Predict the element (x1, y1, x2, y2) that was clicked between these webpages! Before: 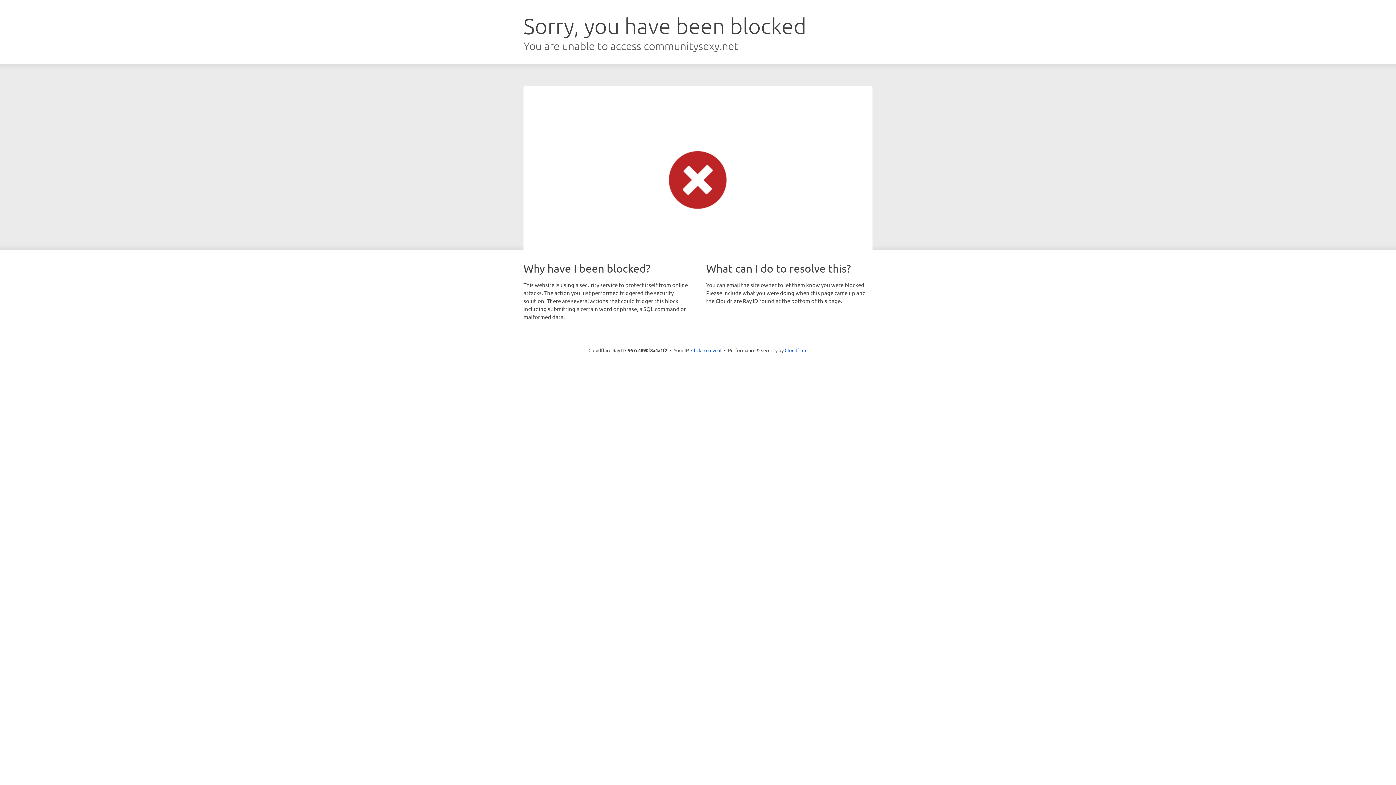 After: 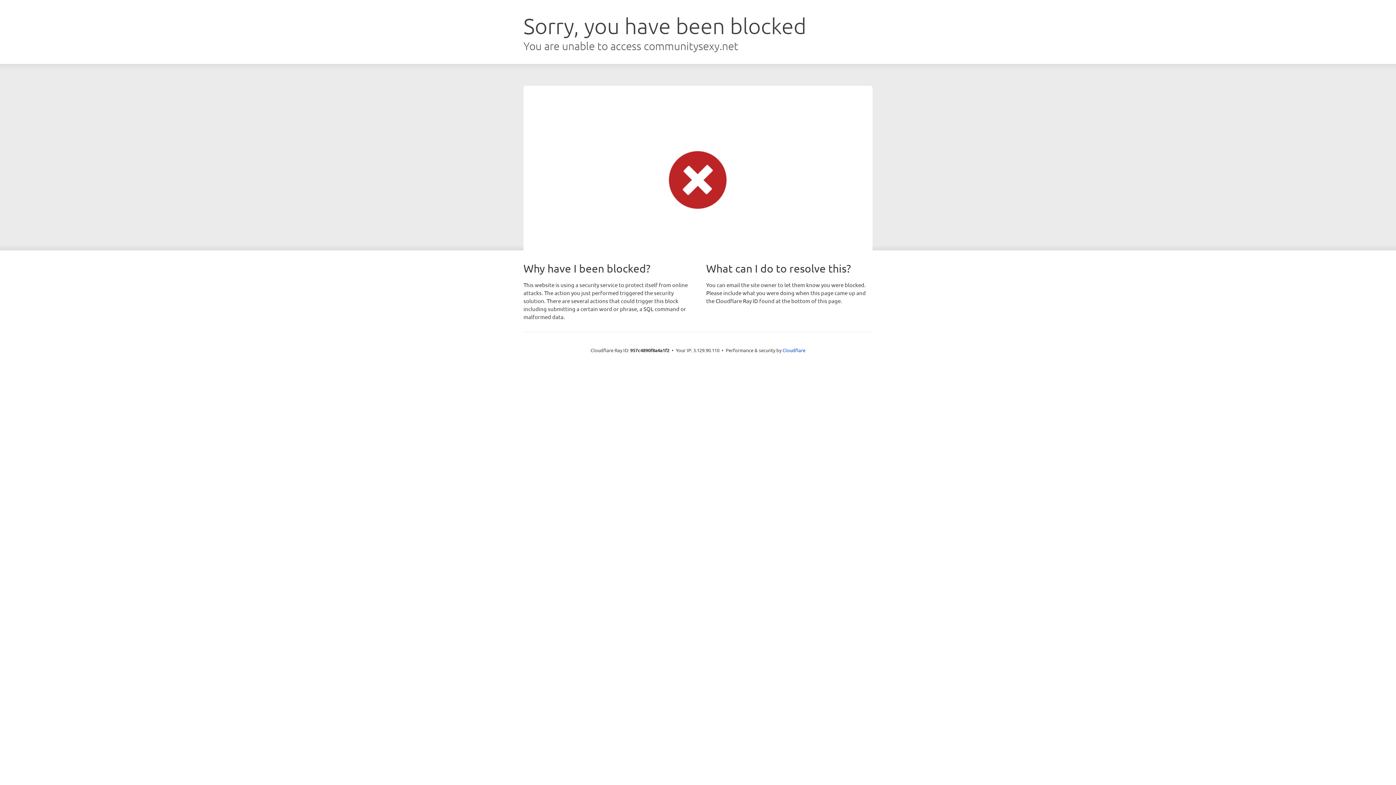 Action: label: Click to reveal bbox: (691, 346, 721, 353)